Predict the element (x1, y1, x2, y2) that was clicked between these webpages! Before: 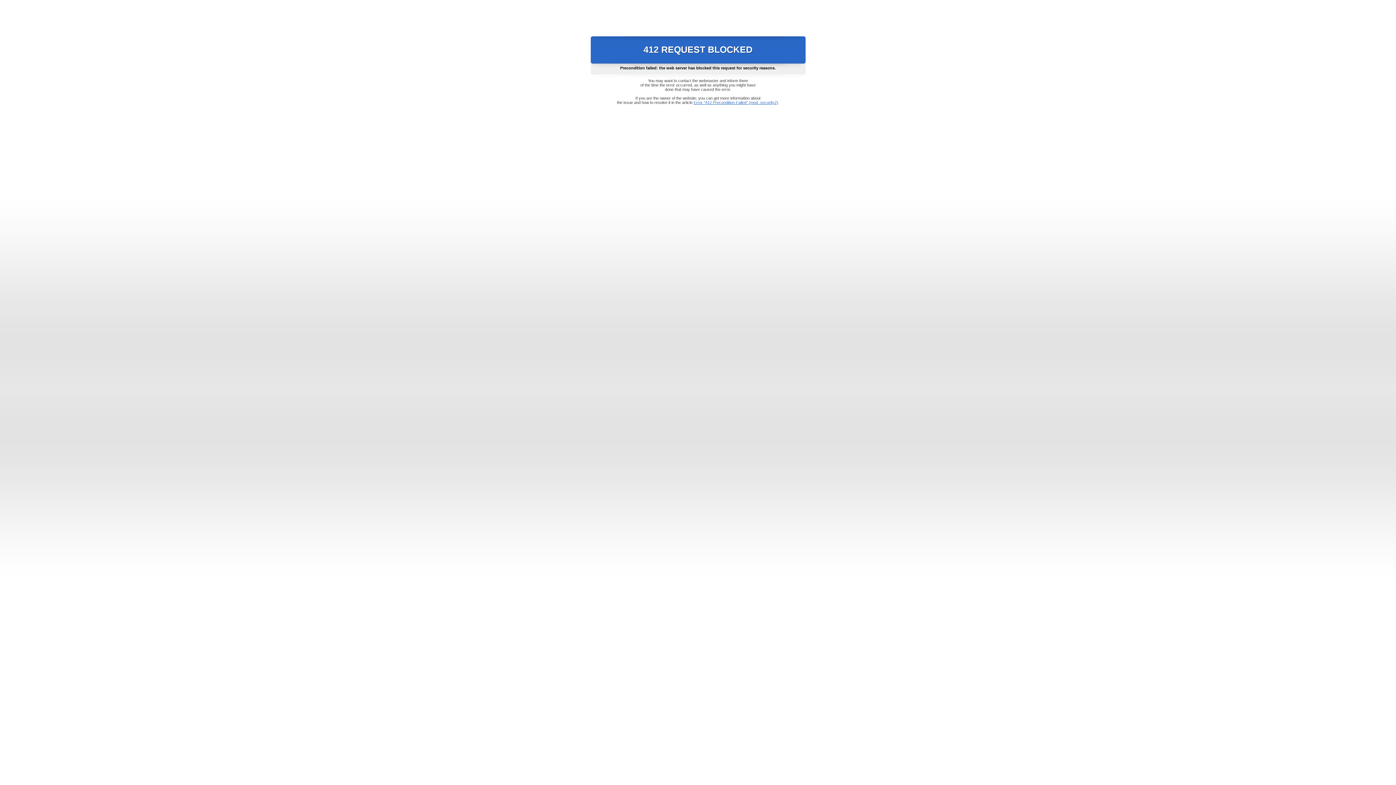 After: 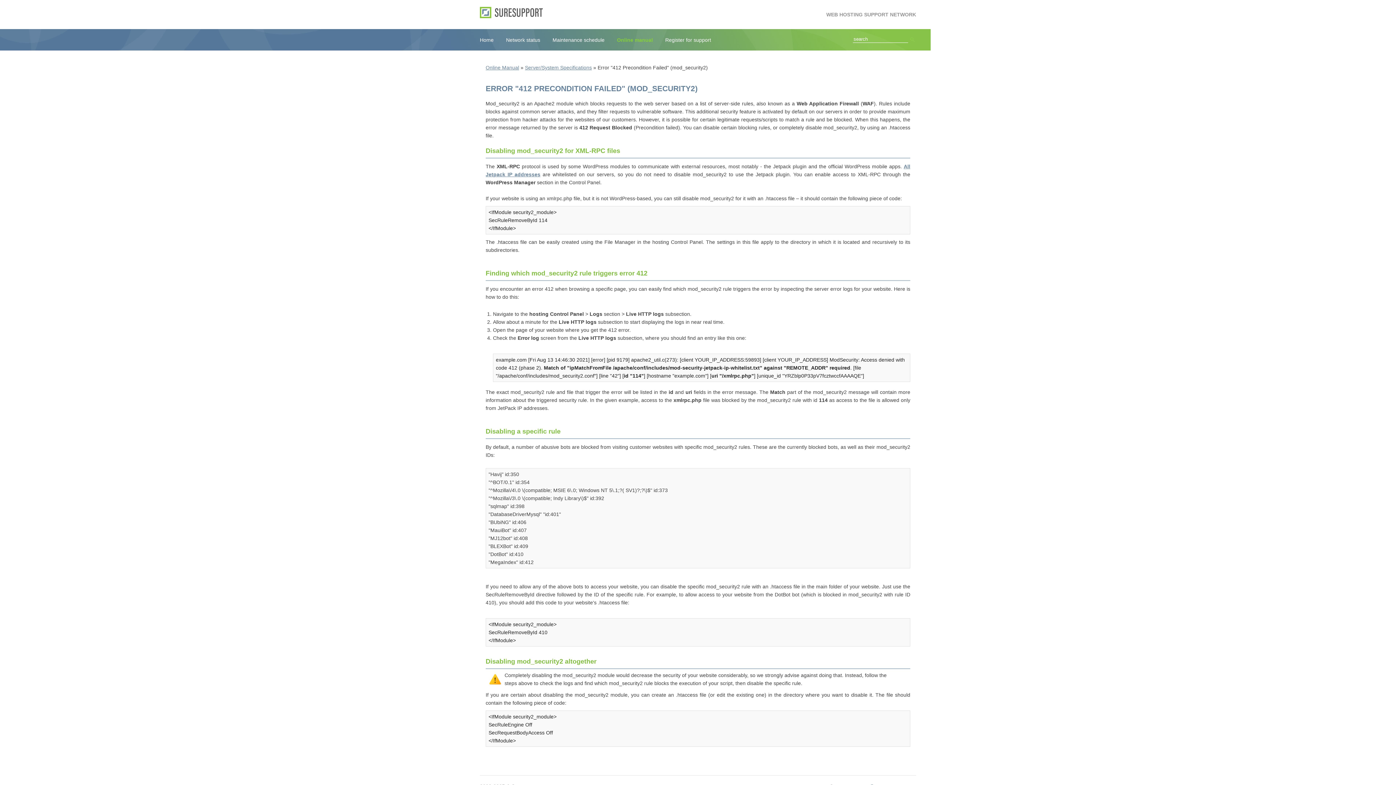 Action: label: Error "412 Precondition Failed" (mod_security2) bbox: (693, 100, 778, 104)